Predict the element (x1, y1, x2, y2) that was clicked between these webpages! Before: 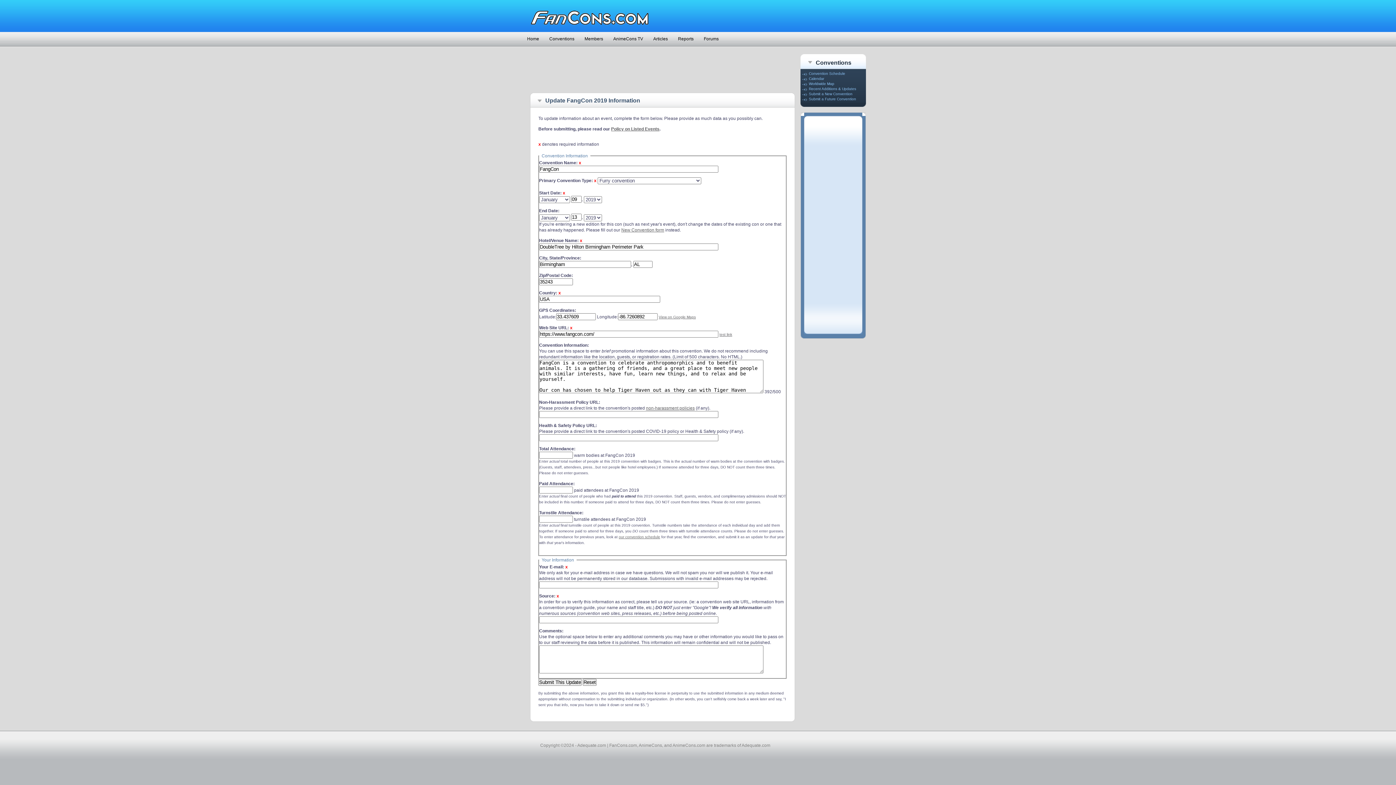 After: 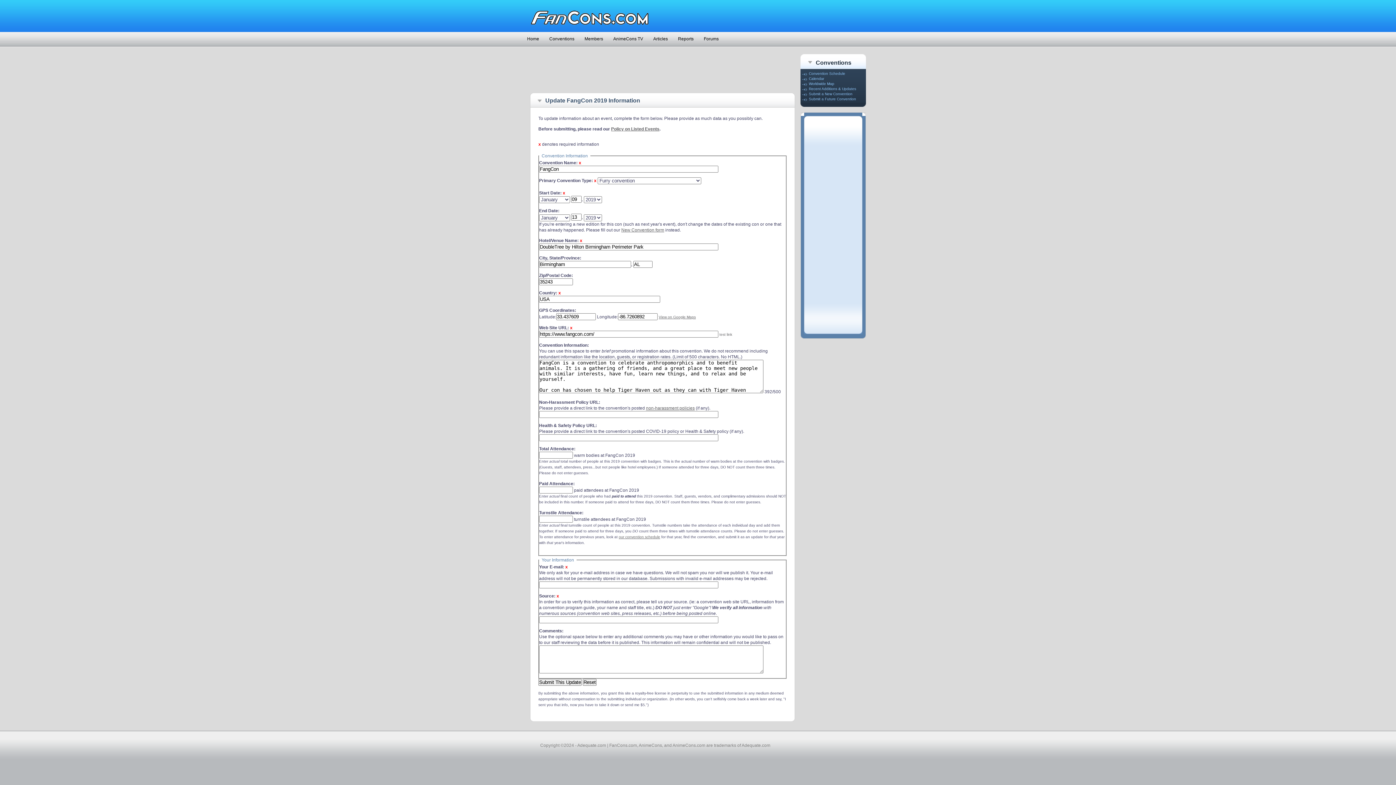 Action: bbox: (719, 332, 732, 336) label: test link